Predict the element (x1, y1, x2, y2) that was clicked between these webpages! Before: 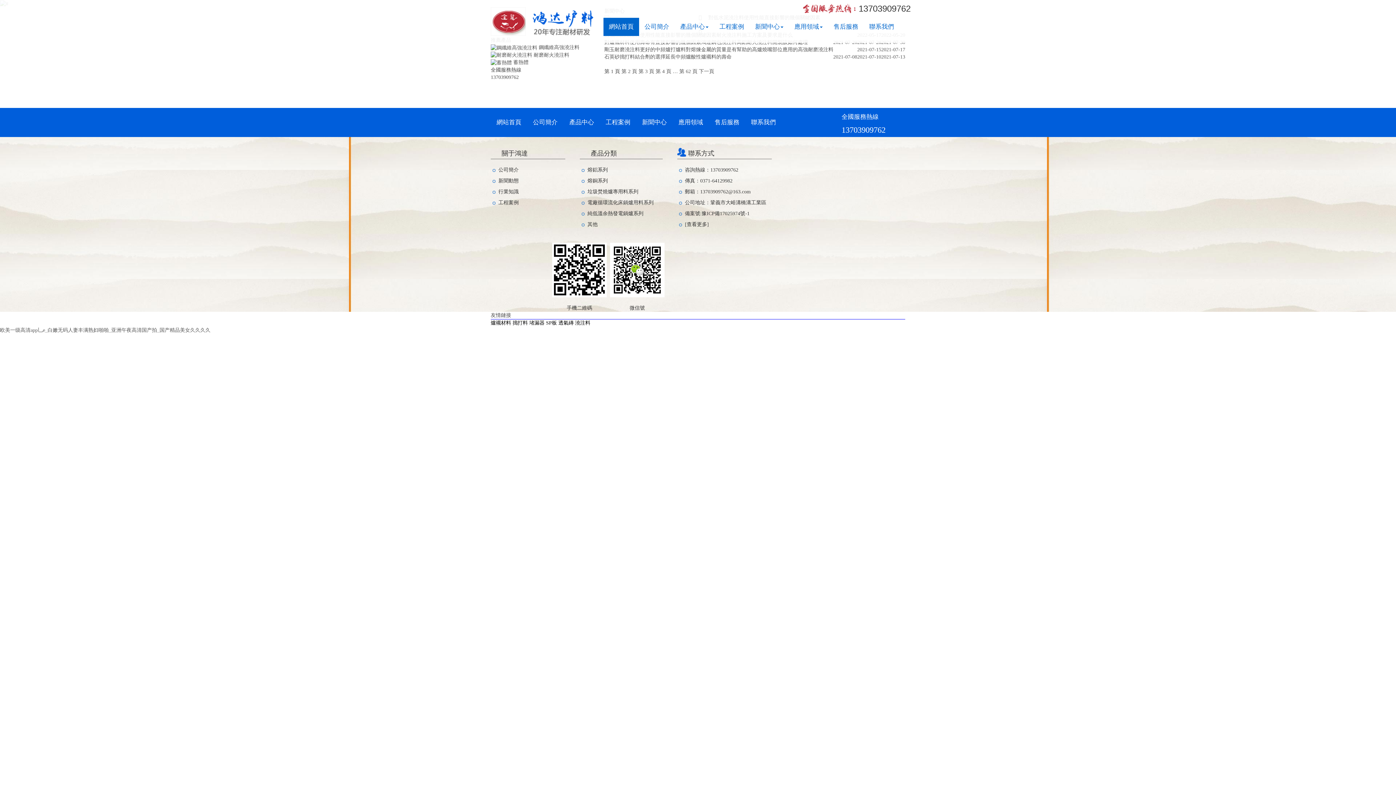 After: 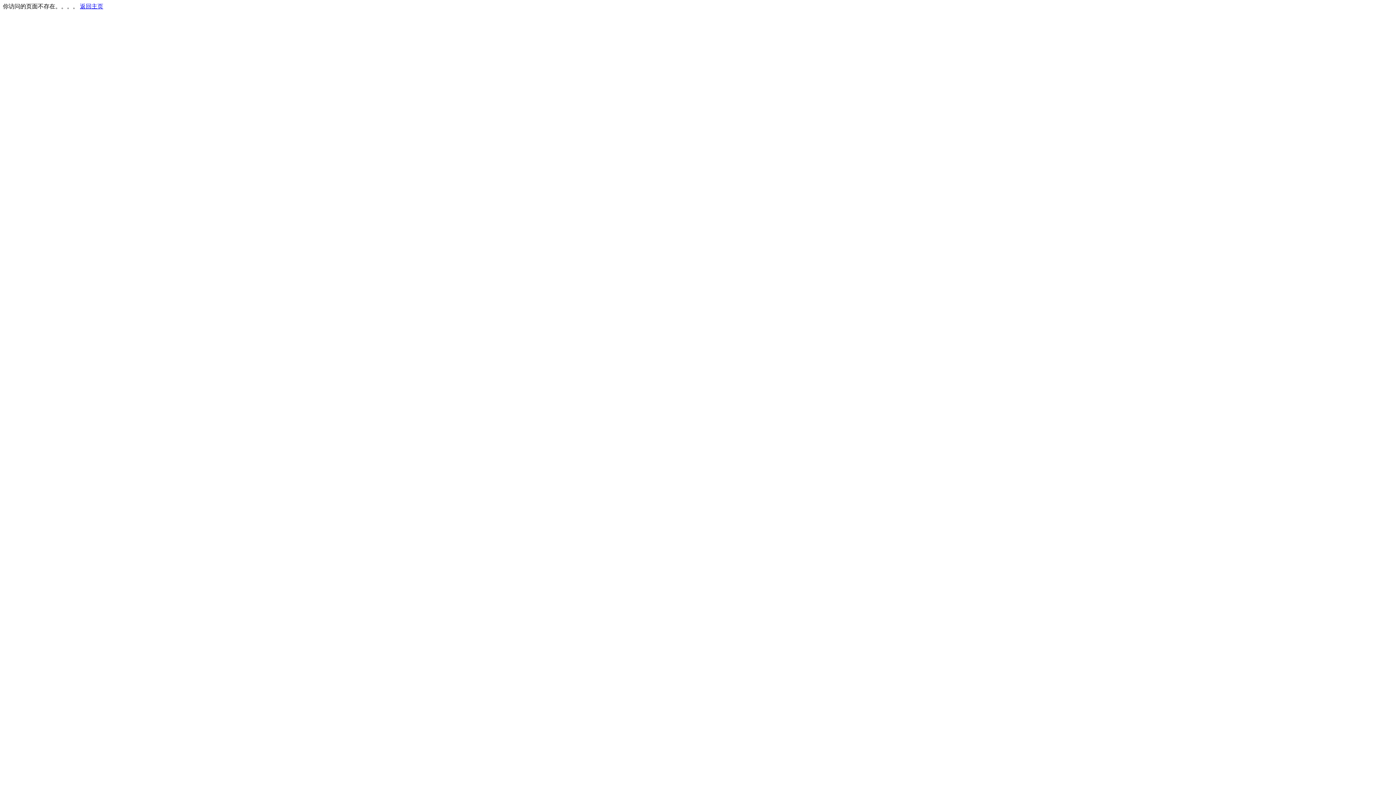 Action: bbox: (709, 107, 745, 137) label: 售后服務